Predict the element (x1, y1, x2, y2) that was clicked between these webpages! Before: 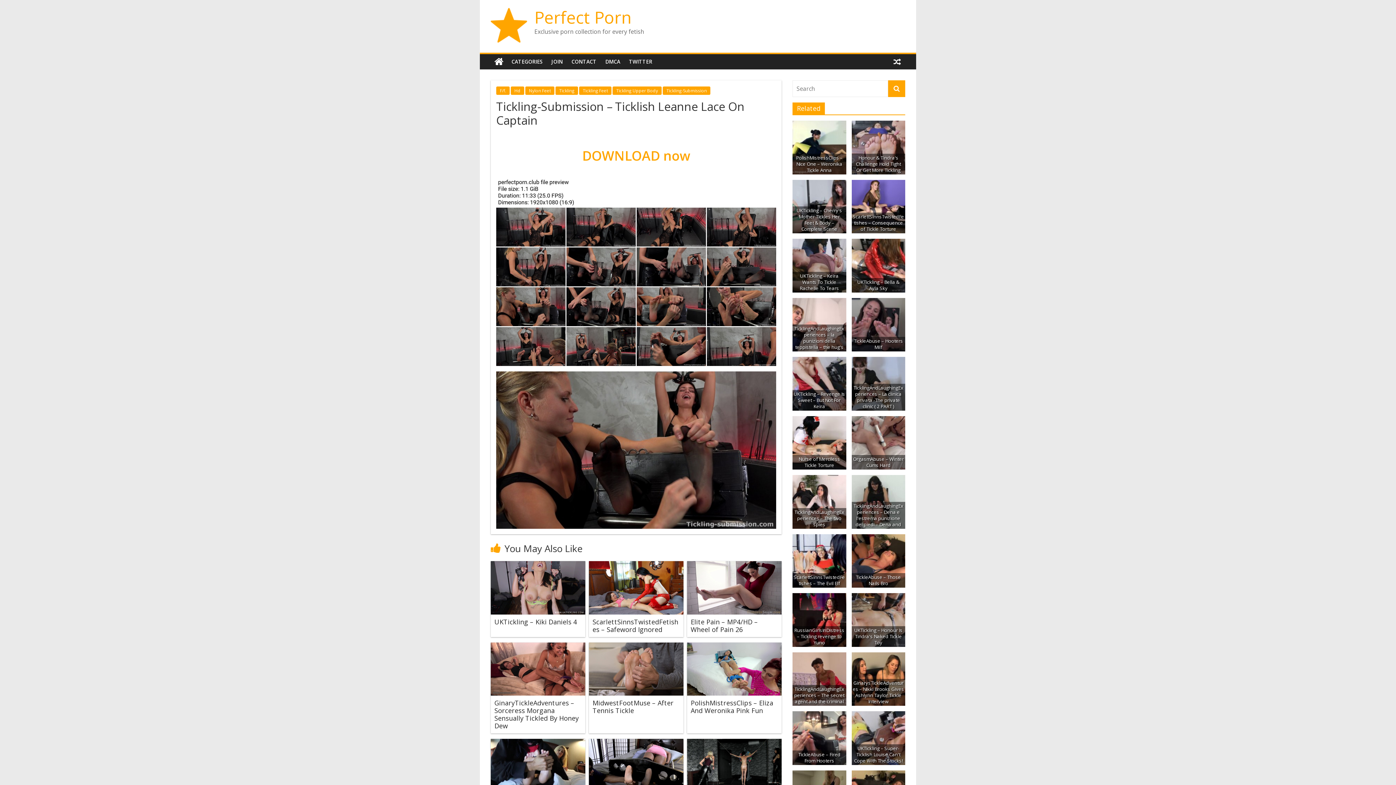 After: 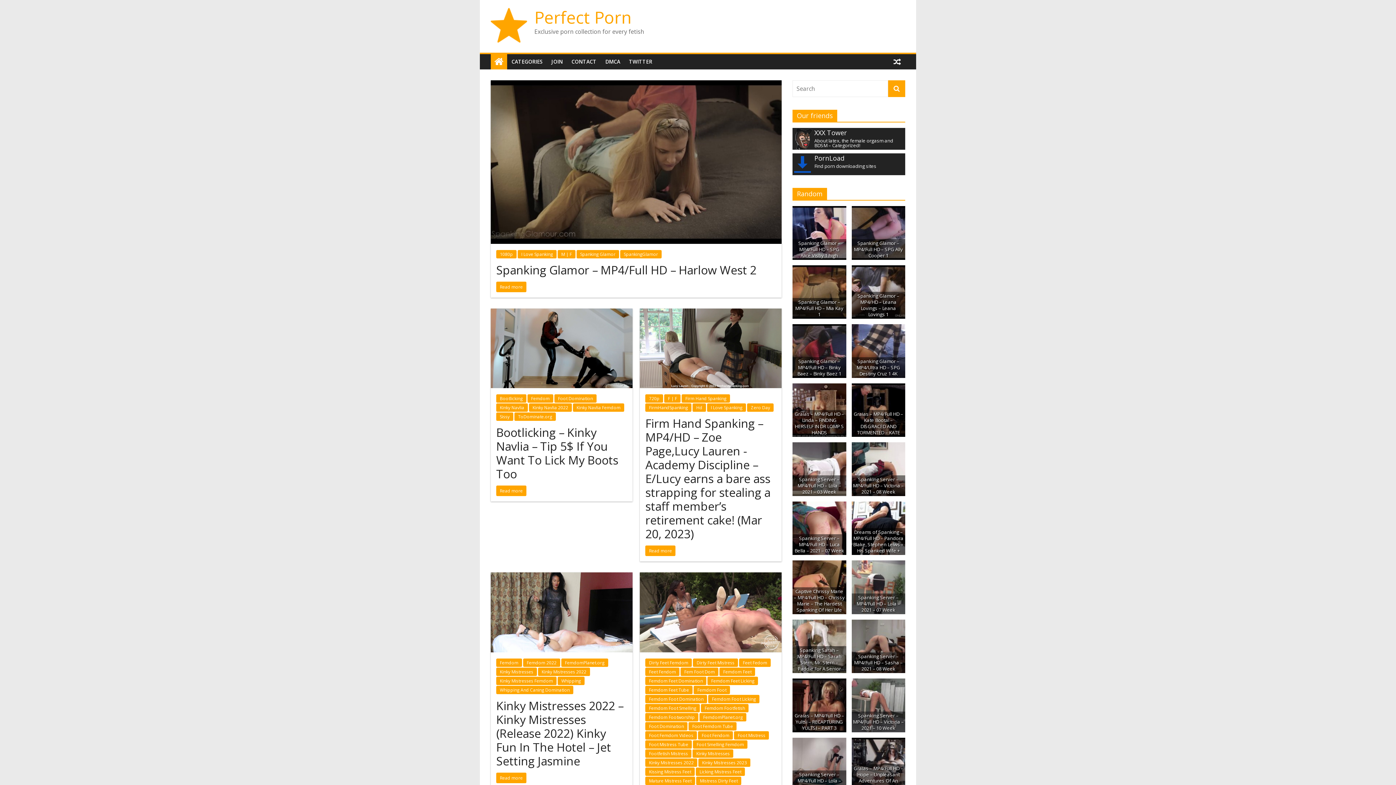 Action: bbox: (534, 5, 632, 28) label: Perfect Porn